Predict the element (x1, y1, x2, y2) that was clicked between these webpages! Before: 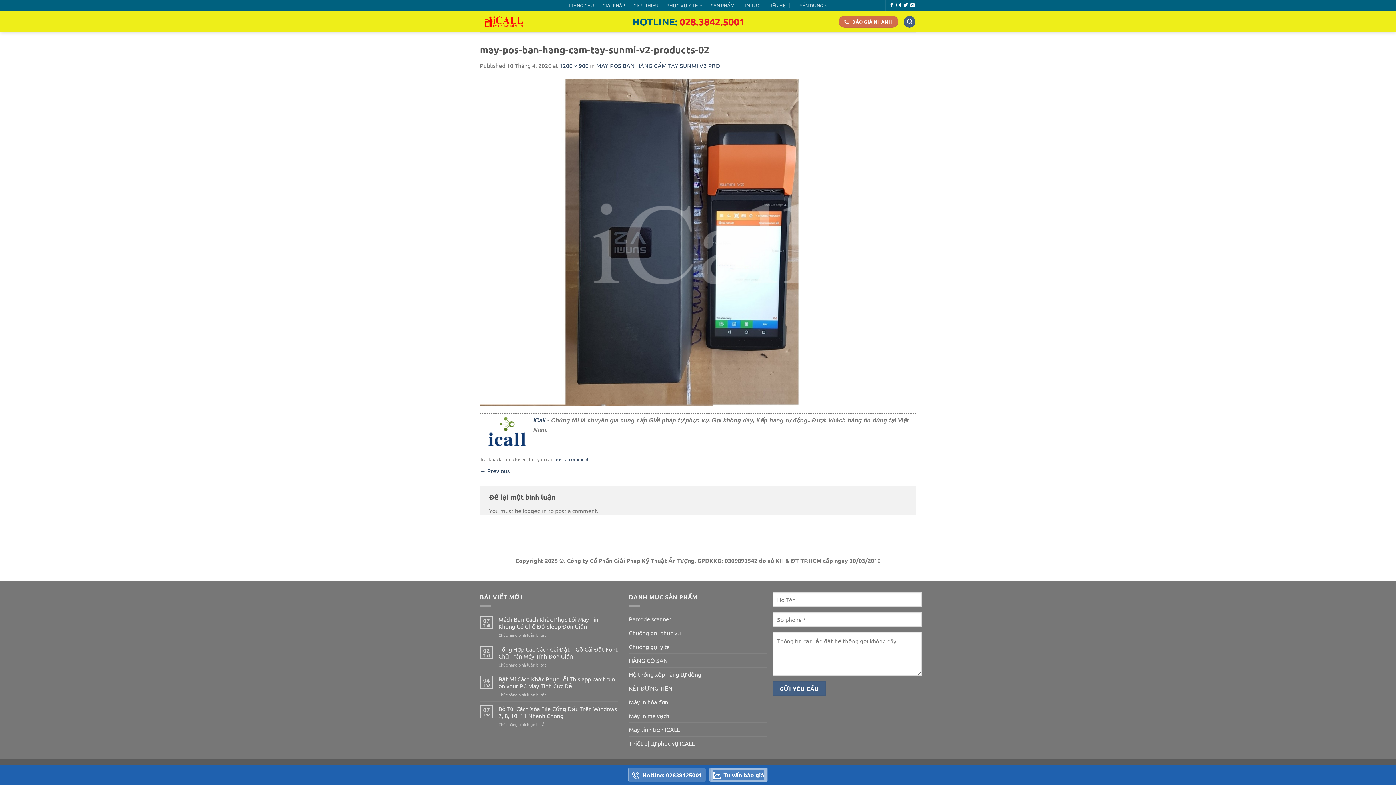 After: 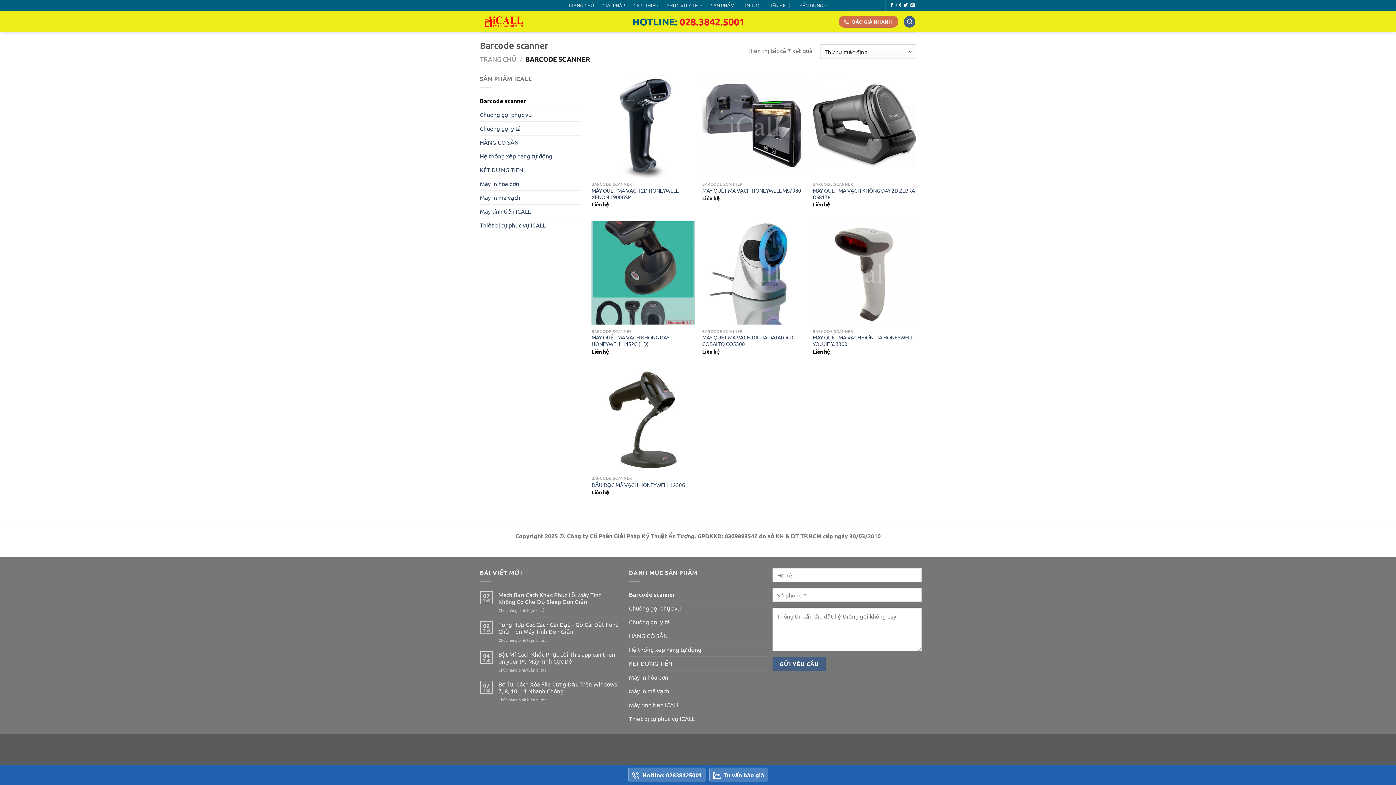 Action: label: Barcode scanner bbox: (629, 612, 767, 626)